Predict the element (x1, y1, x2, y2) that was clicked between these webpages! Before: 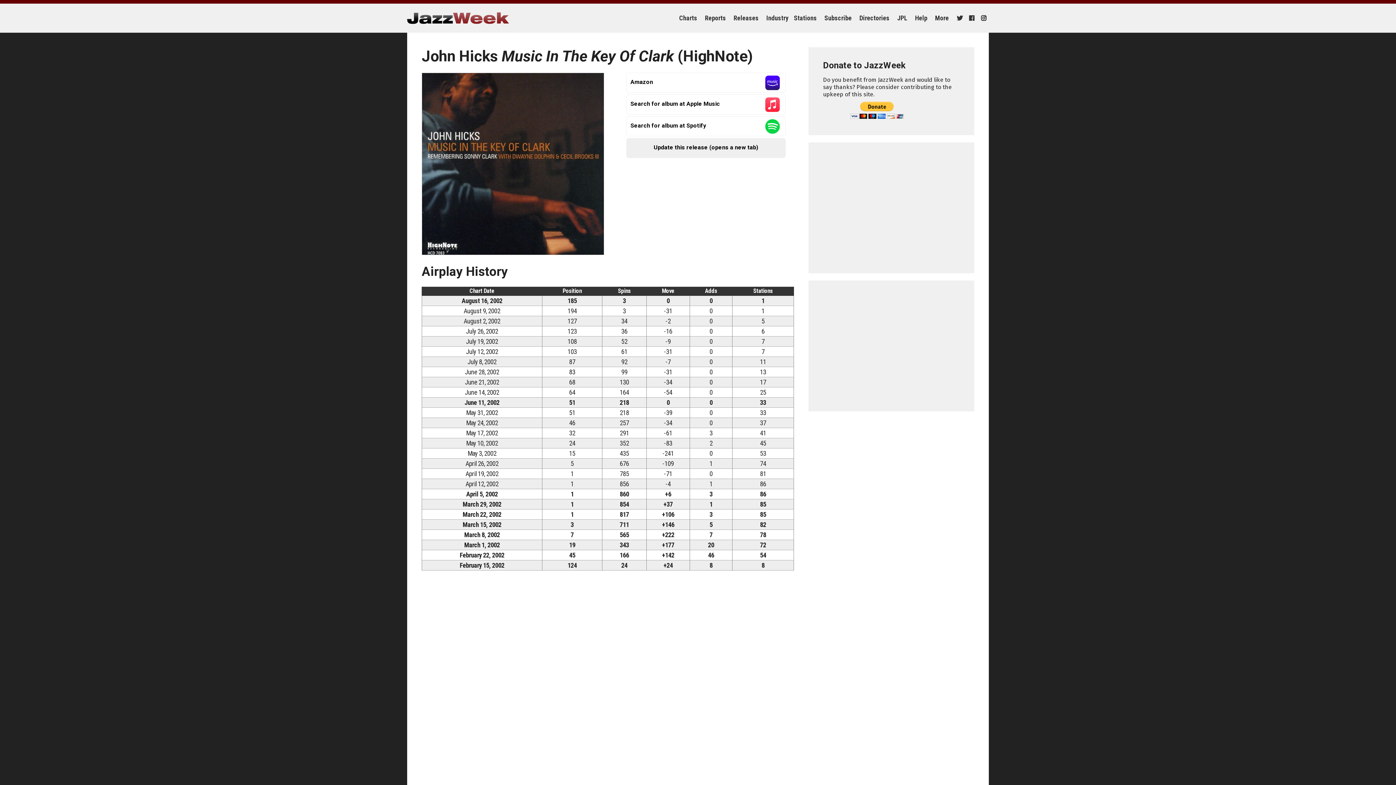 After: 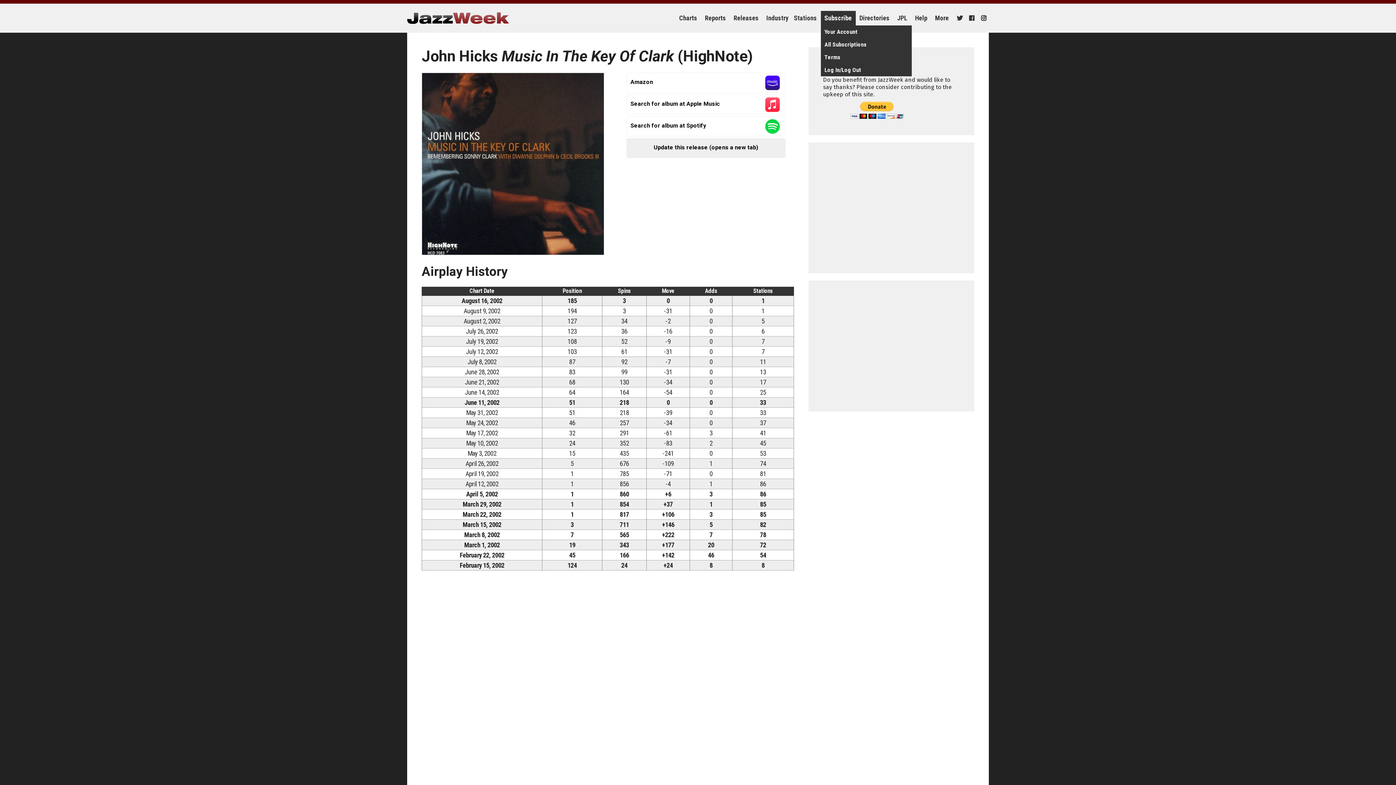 Action: bbox: (821, 10, 856, 25) label: Subscribe